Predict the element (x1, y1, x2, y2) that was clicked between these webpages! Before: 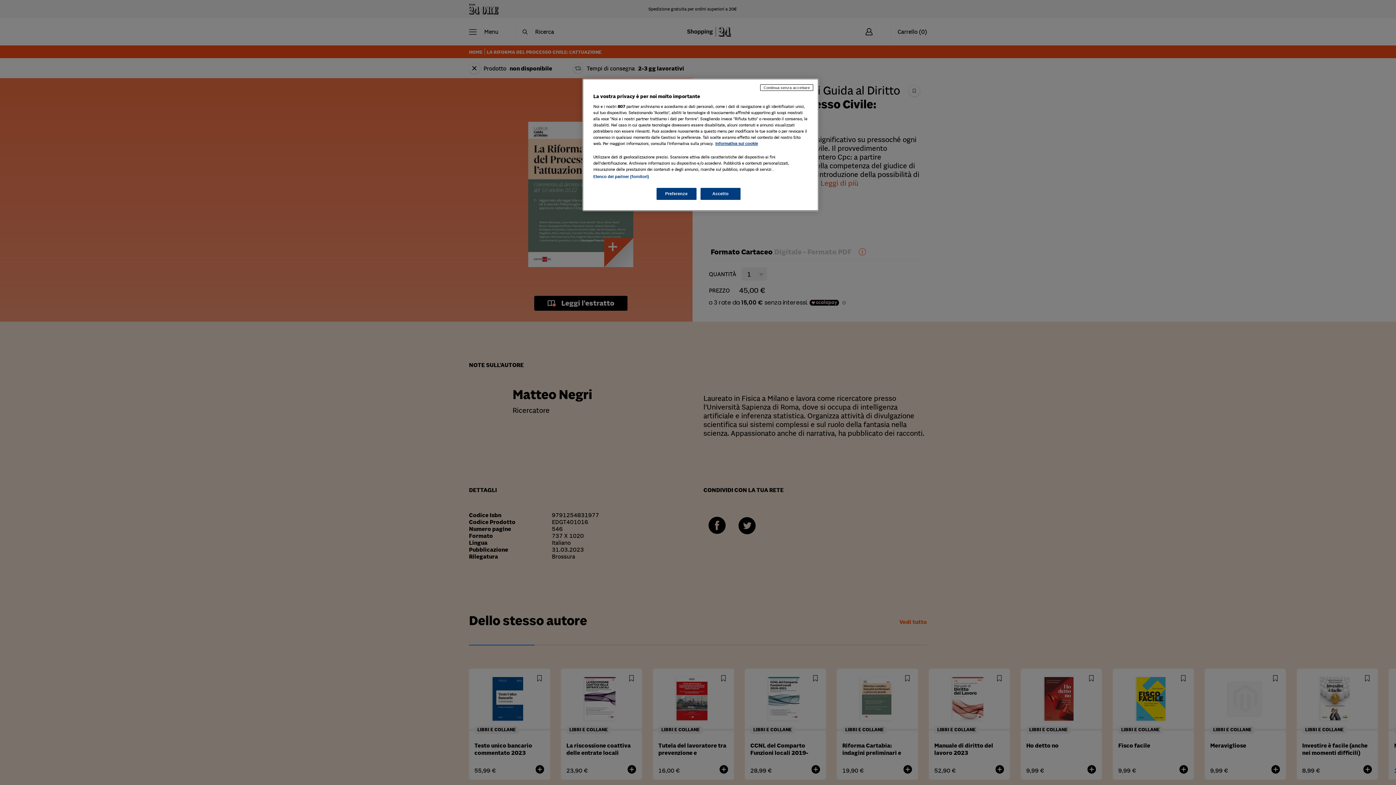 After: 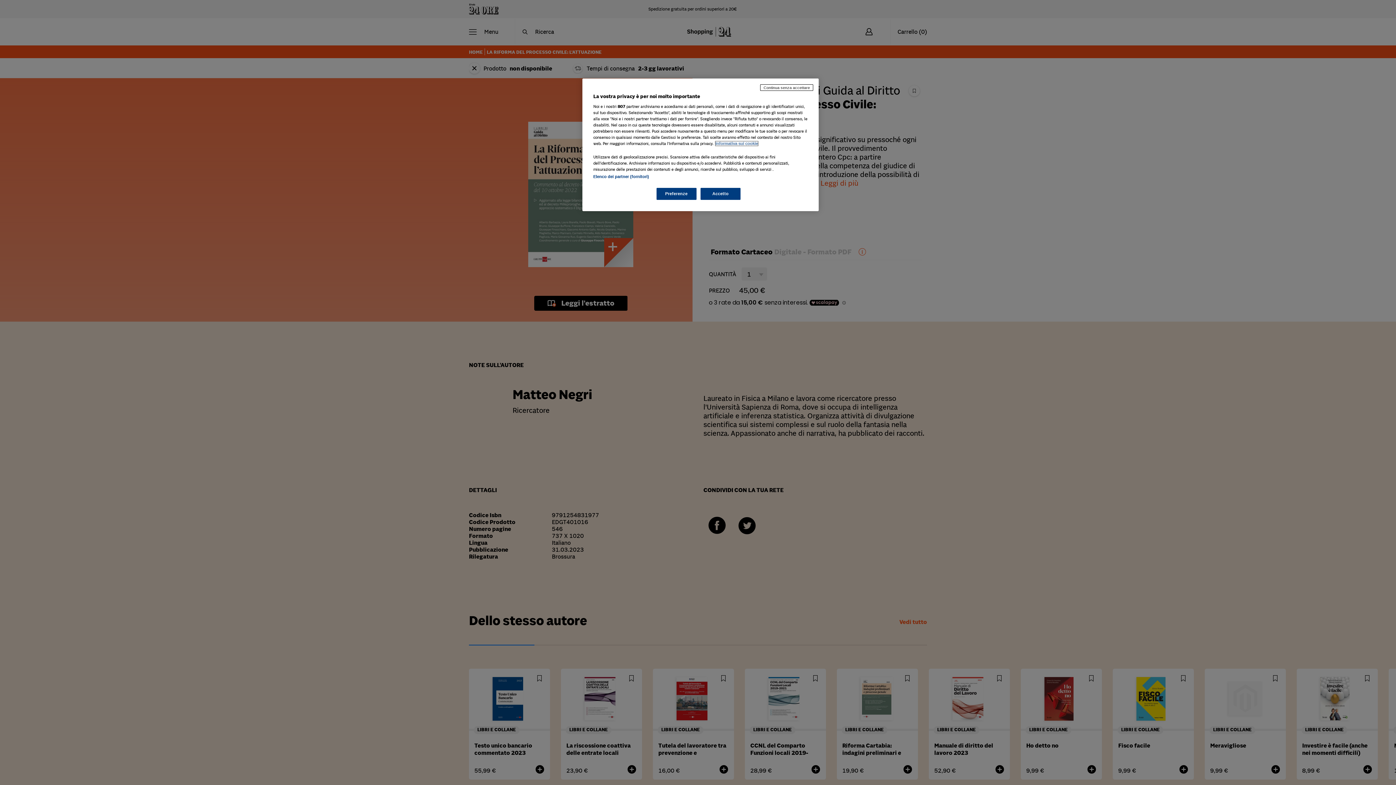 Action: label: Maggiori informazioni sulla tua privacy, apre in una nuova scheda bbox: (715, 141, 758, 145)